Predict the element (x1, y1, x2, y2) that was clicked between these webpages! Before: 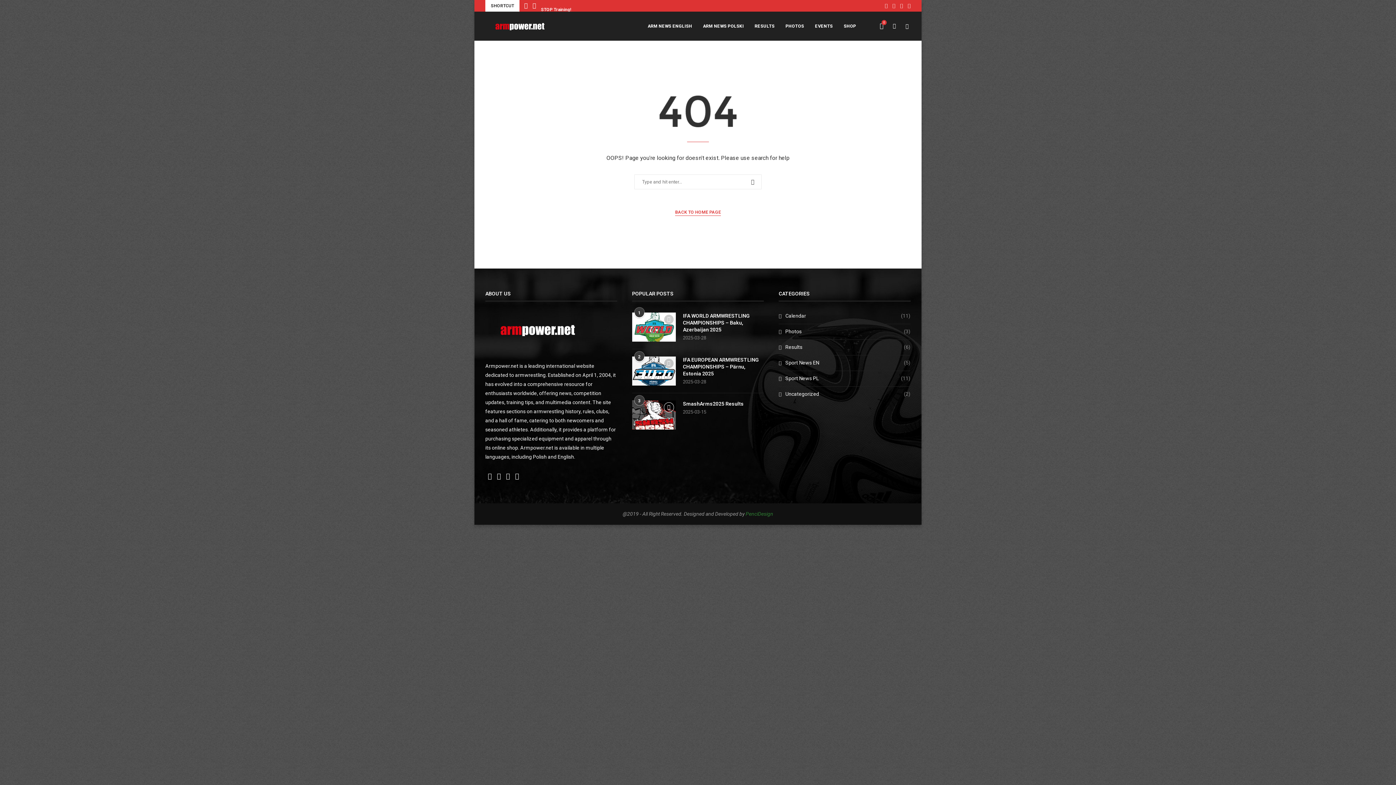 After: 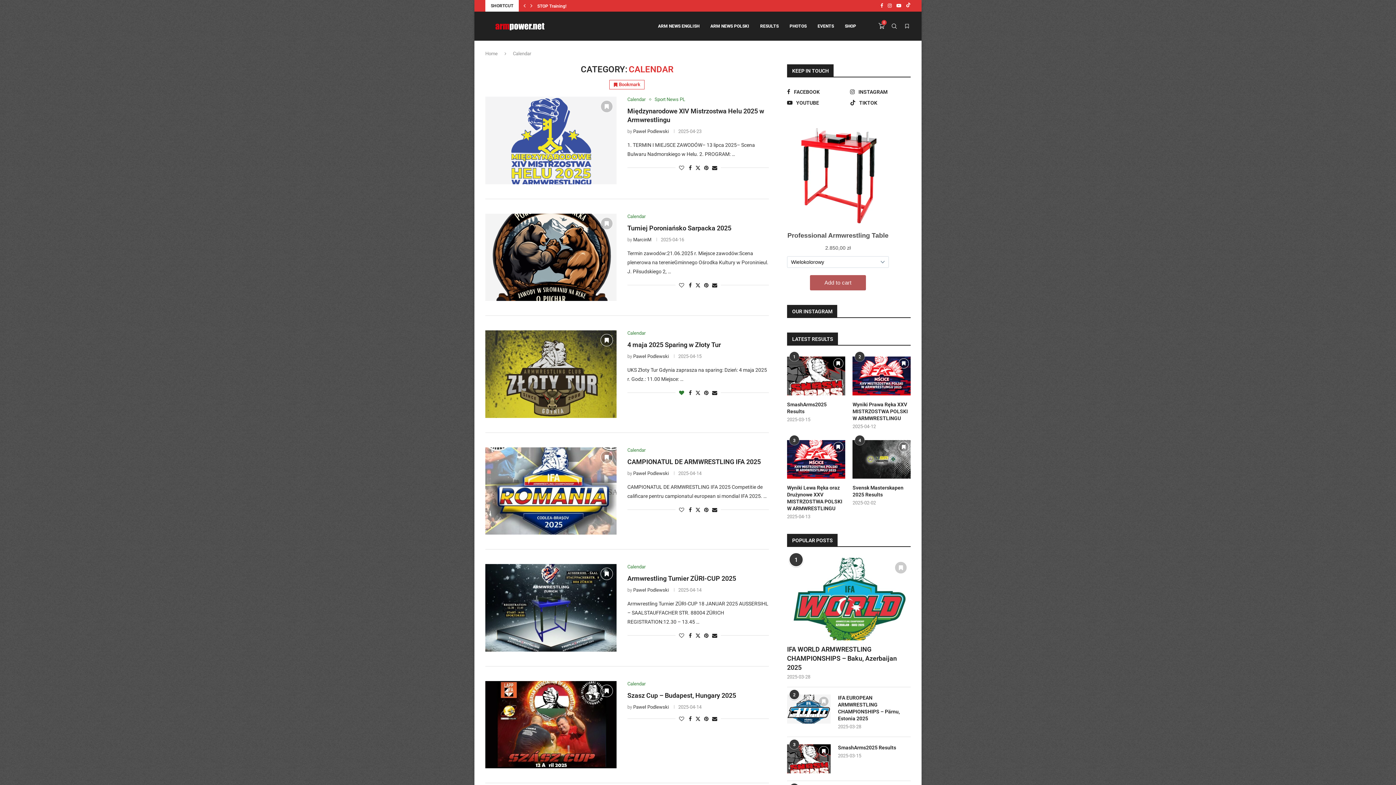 Action: label: Calendar
(11) bbox: (779, 312, 910, 319)